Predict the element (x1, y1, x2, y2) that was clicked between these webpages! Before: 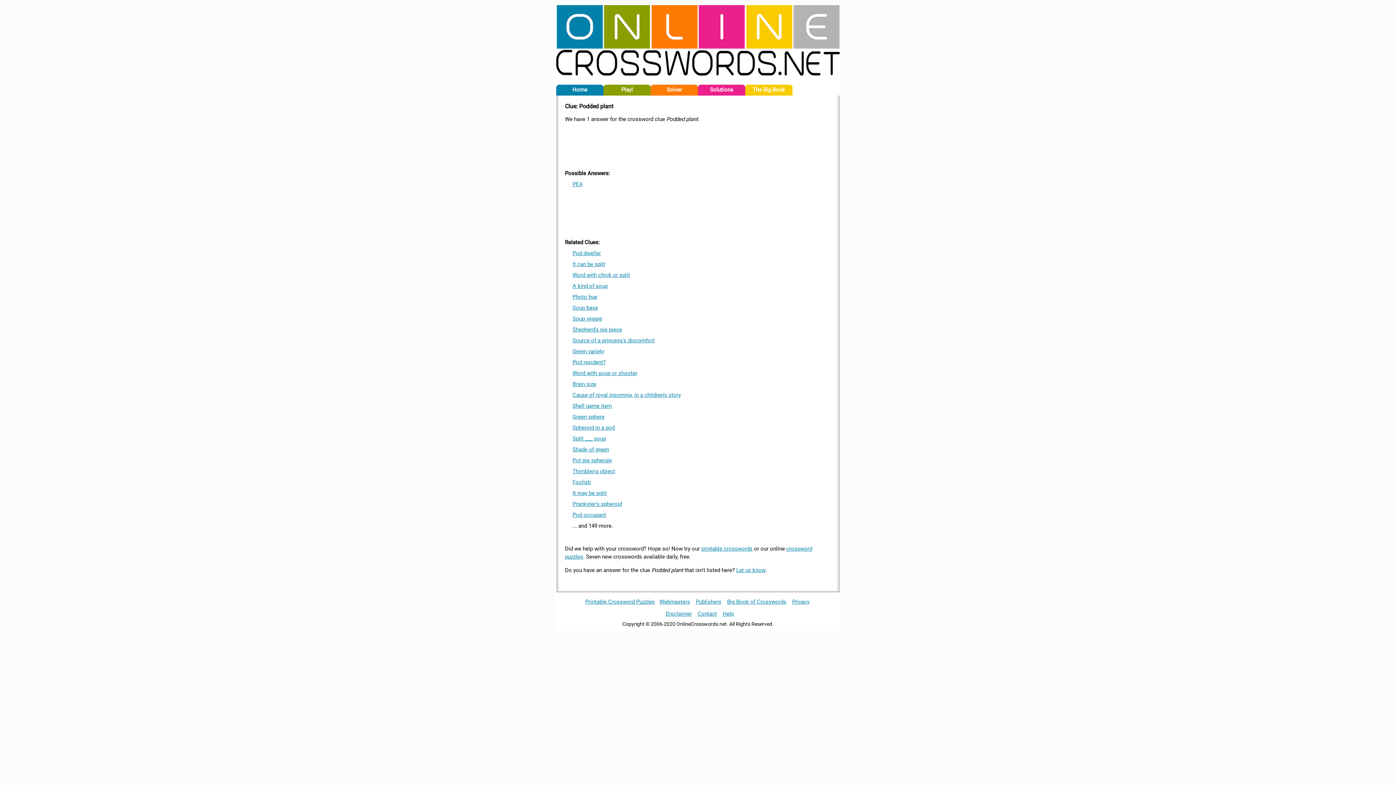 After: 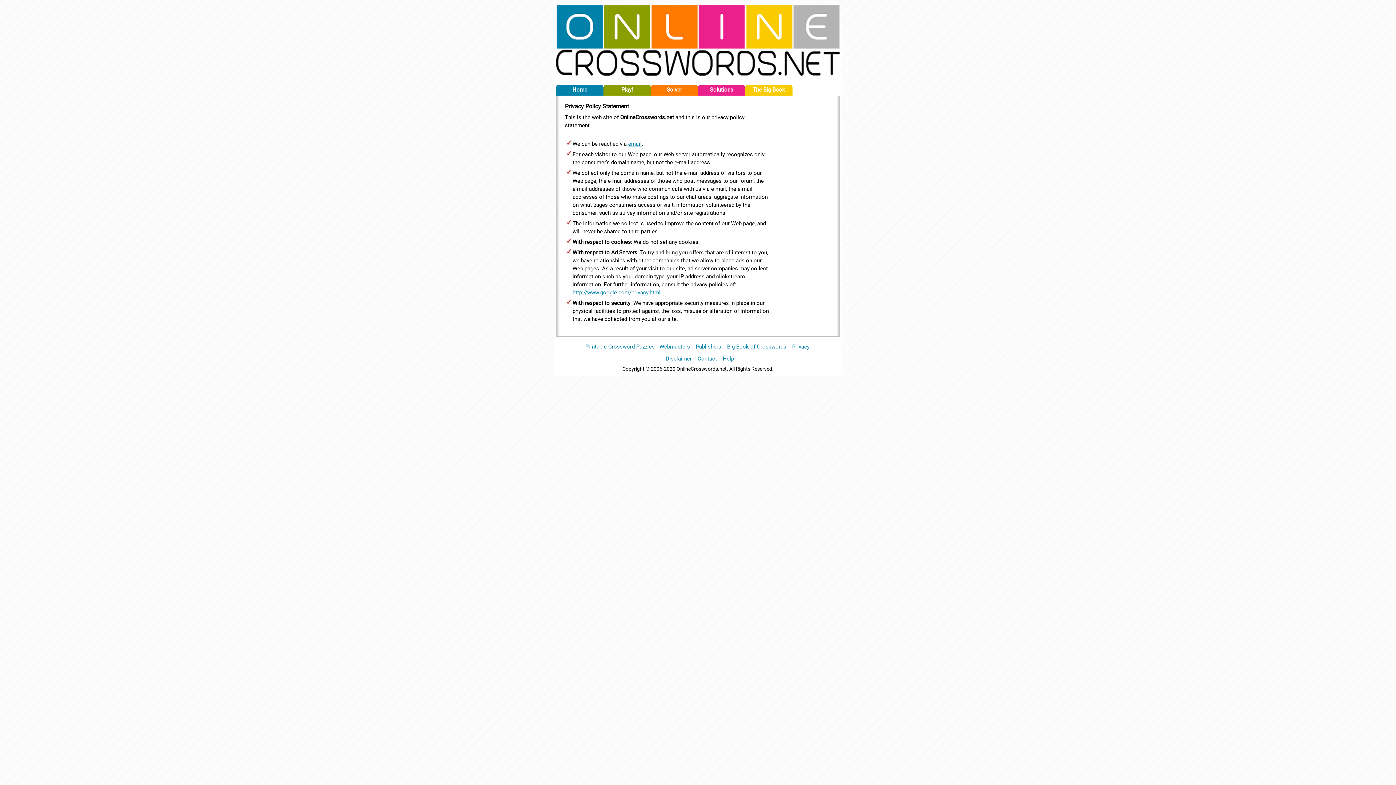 Action: bbox: (791, 596, 810, 608) label: Privacy